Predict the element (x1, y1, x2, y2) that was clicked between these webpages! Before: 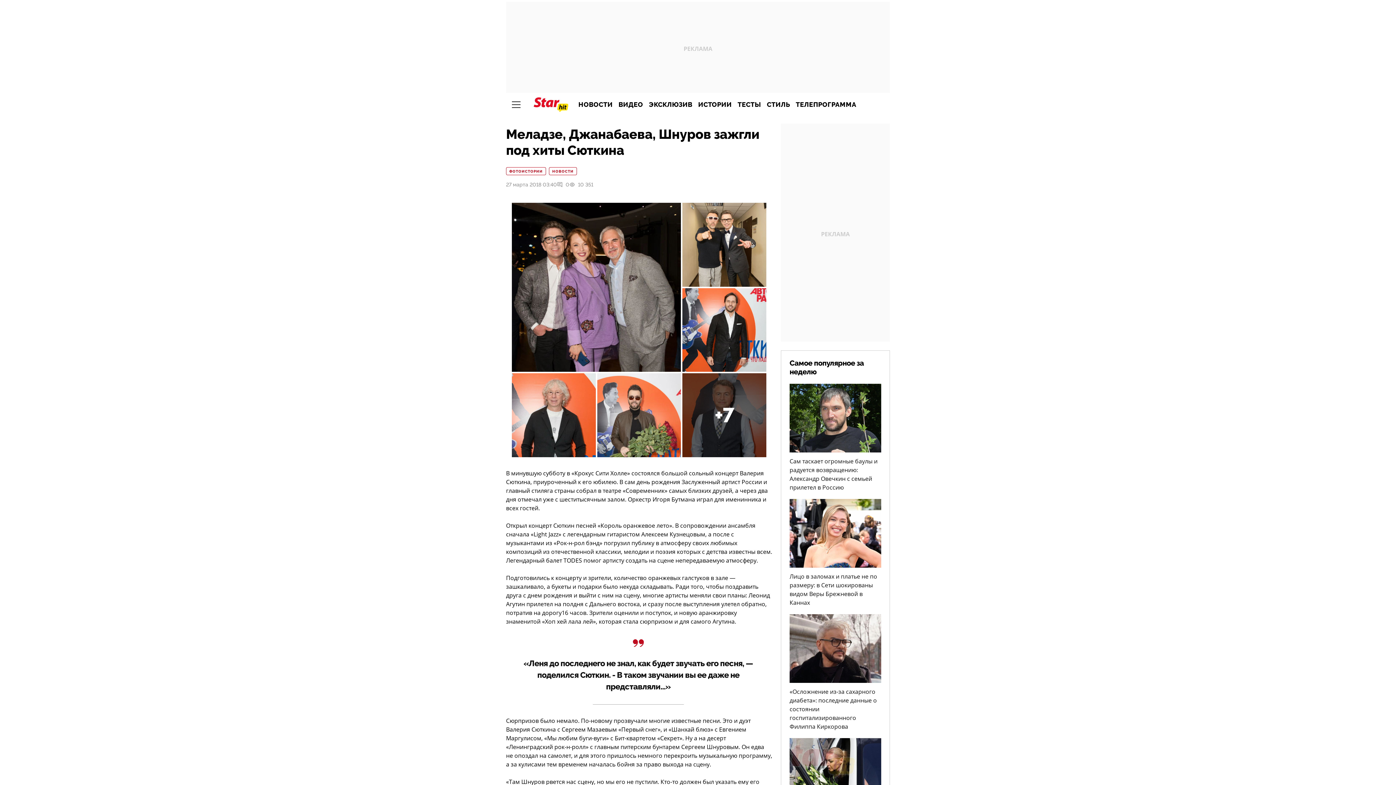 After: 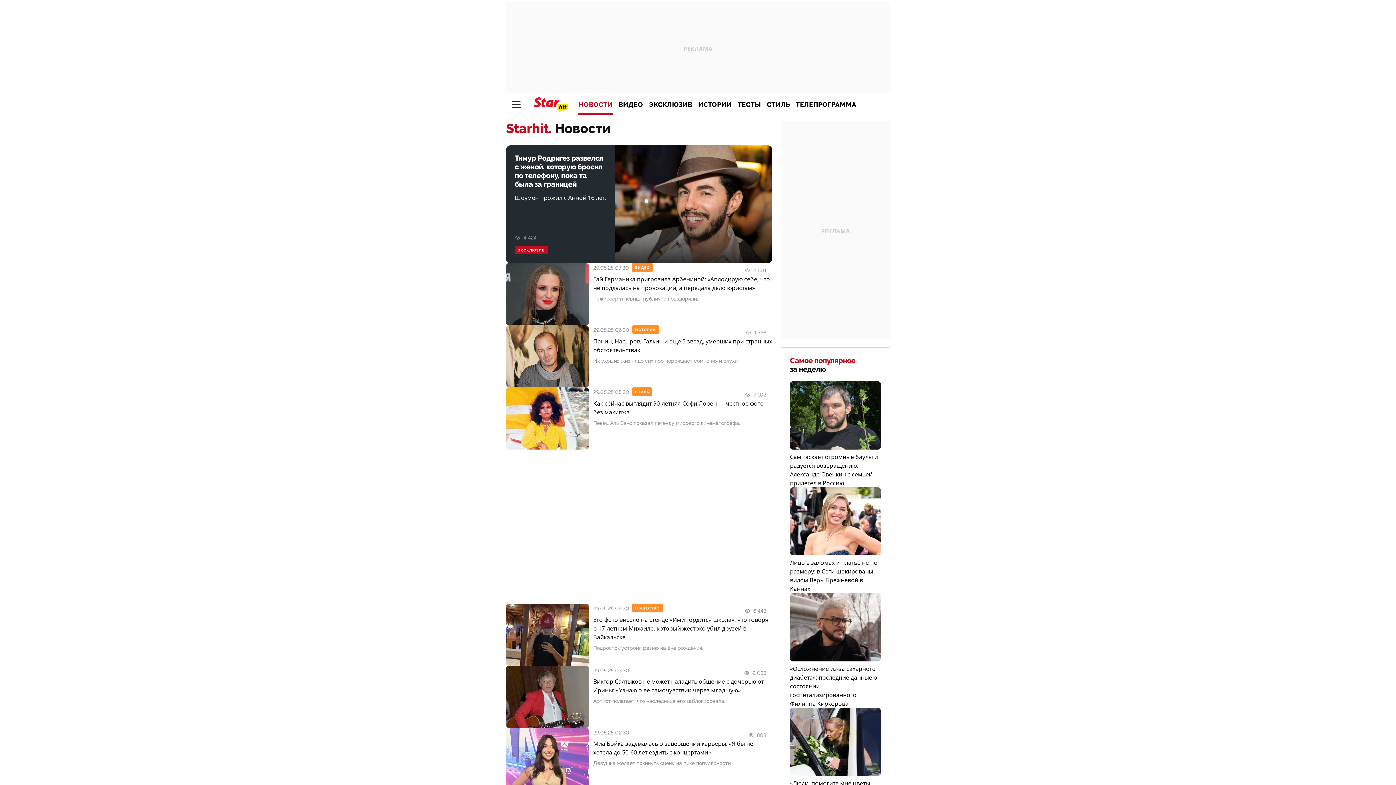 Action: bbox: (575, 94, 615, 114) label: НОВОСТИ